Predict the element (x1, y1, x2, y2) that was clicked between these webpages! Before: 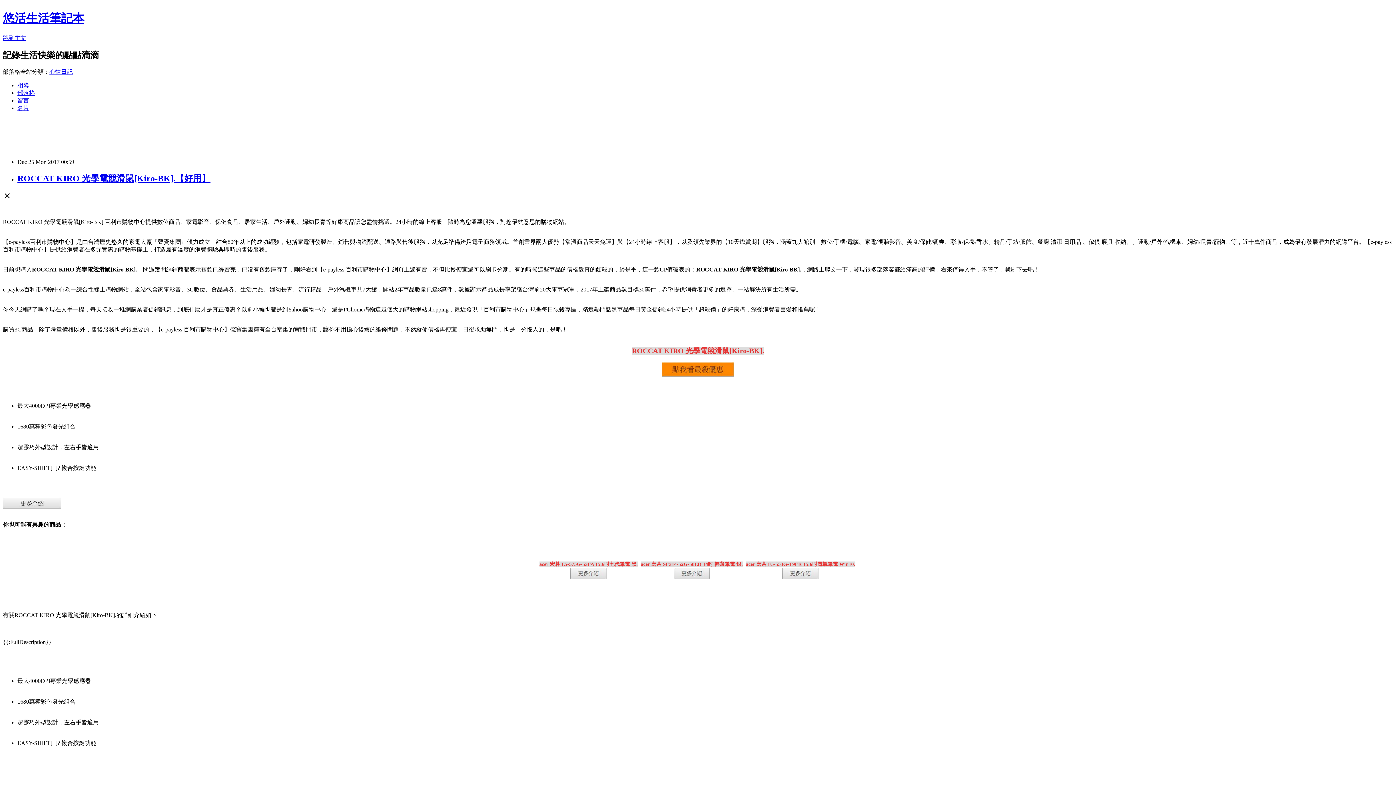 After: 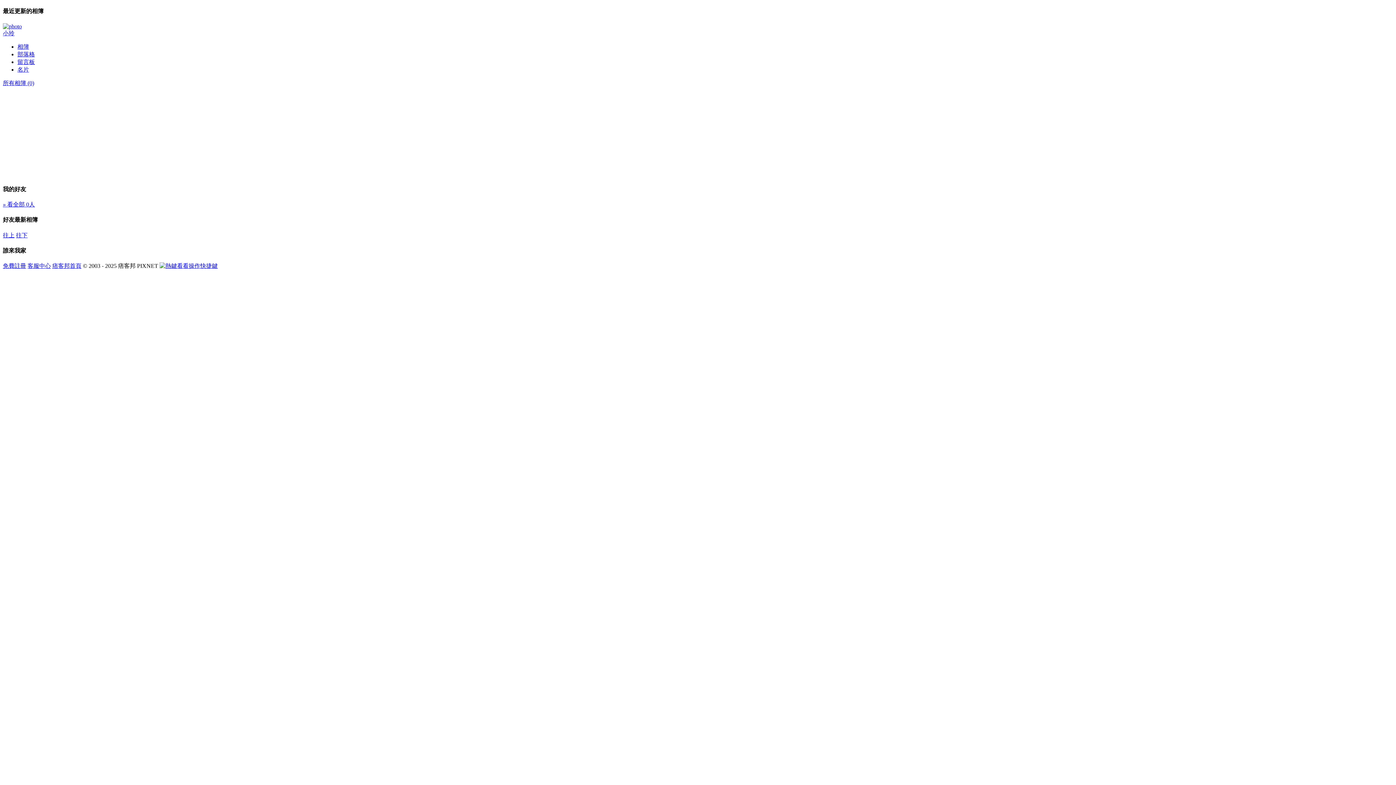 Action: label: 相簿 bbox: (17, 82, 29, 88)